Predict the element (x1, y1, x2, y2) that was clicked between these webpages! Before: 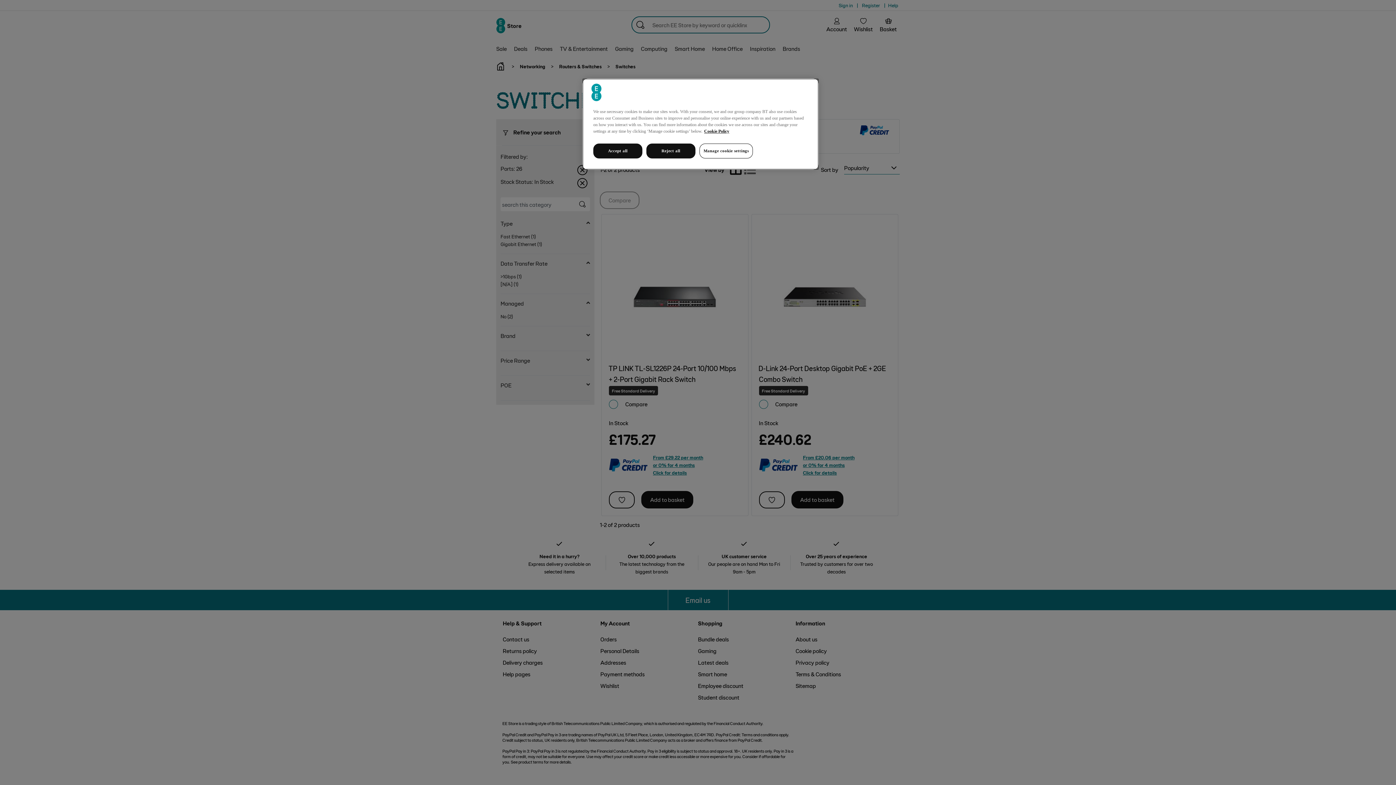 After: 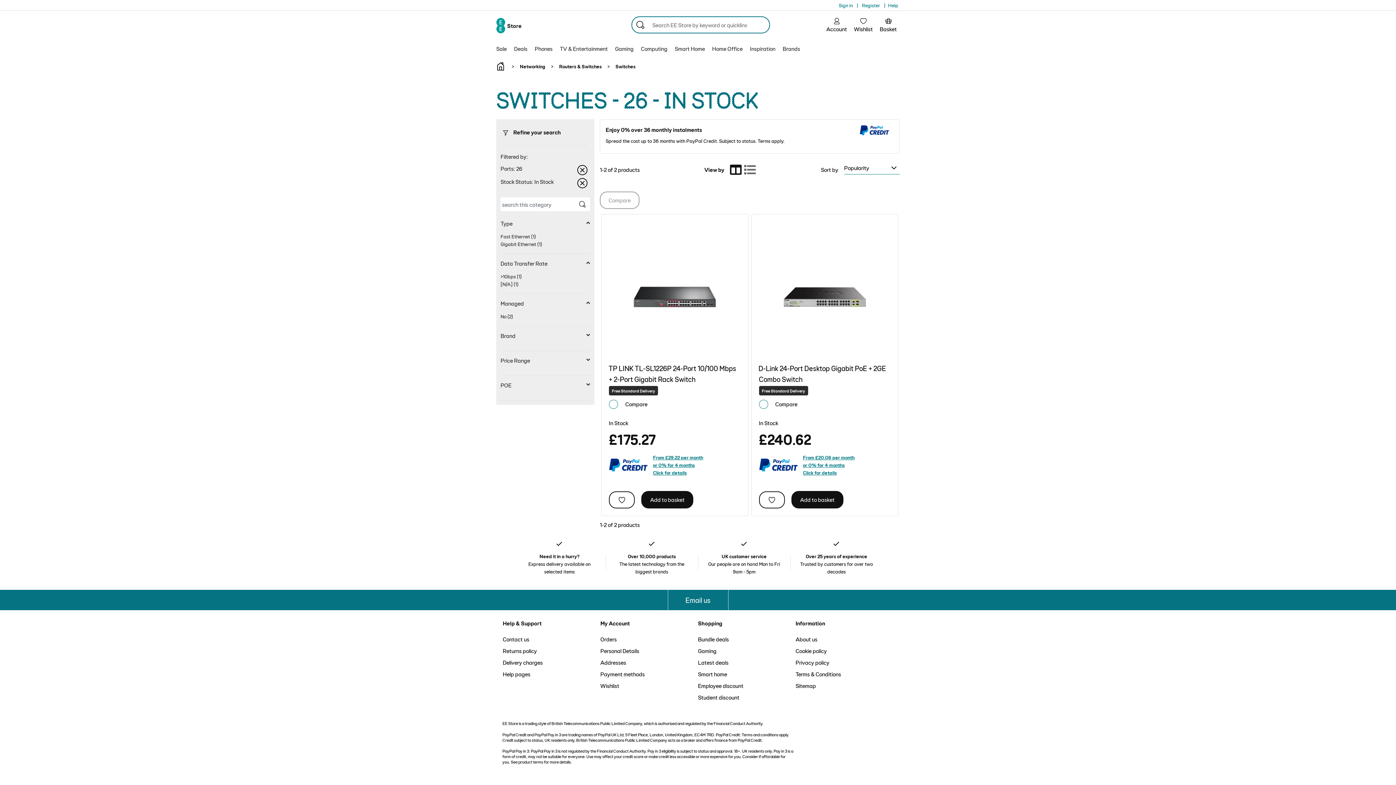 Action: label: Reject all bbox: (646, 143, 695, 158)